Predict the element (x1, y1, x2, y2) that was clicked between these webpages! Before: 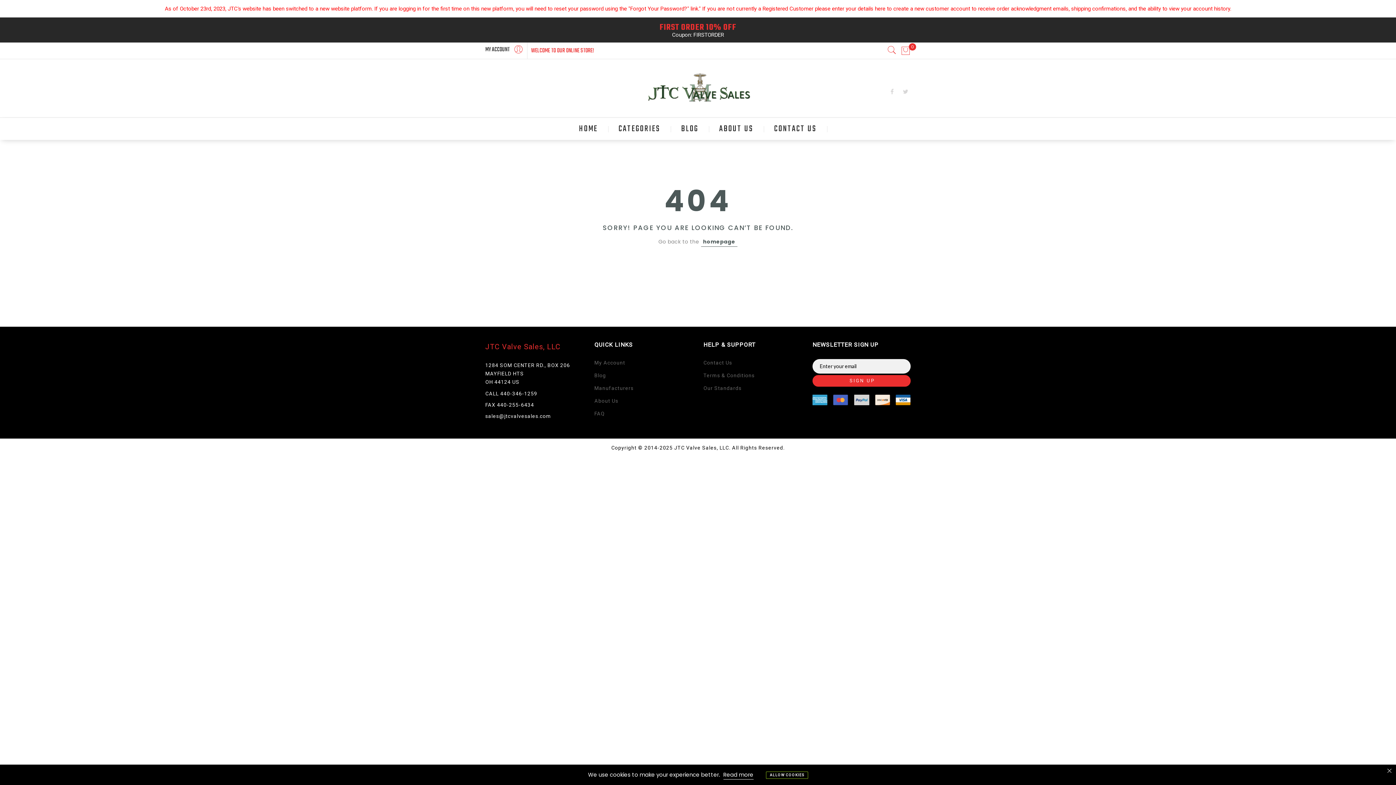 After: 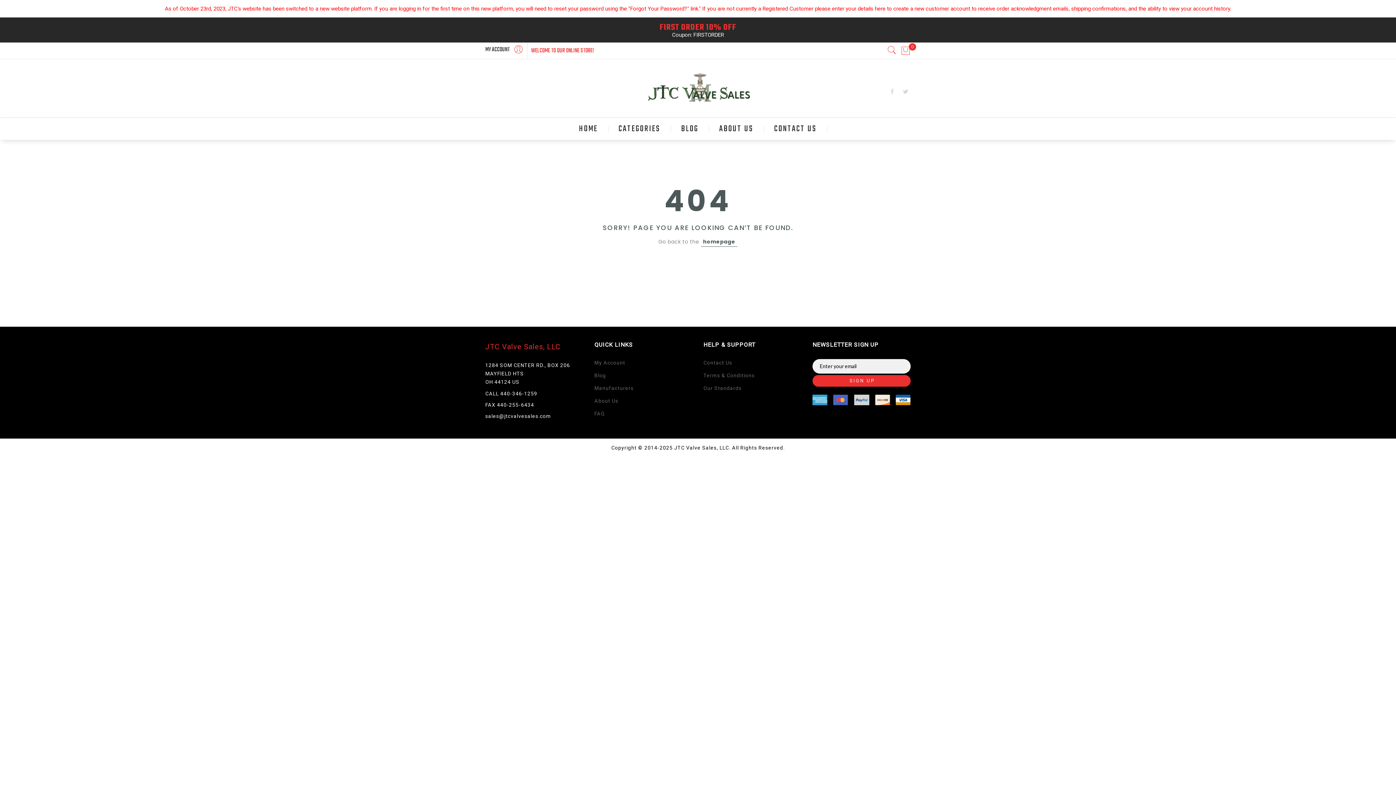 Action: bbox: (1384, 766, 1395, 777)